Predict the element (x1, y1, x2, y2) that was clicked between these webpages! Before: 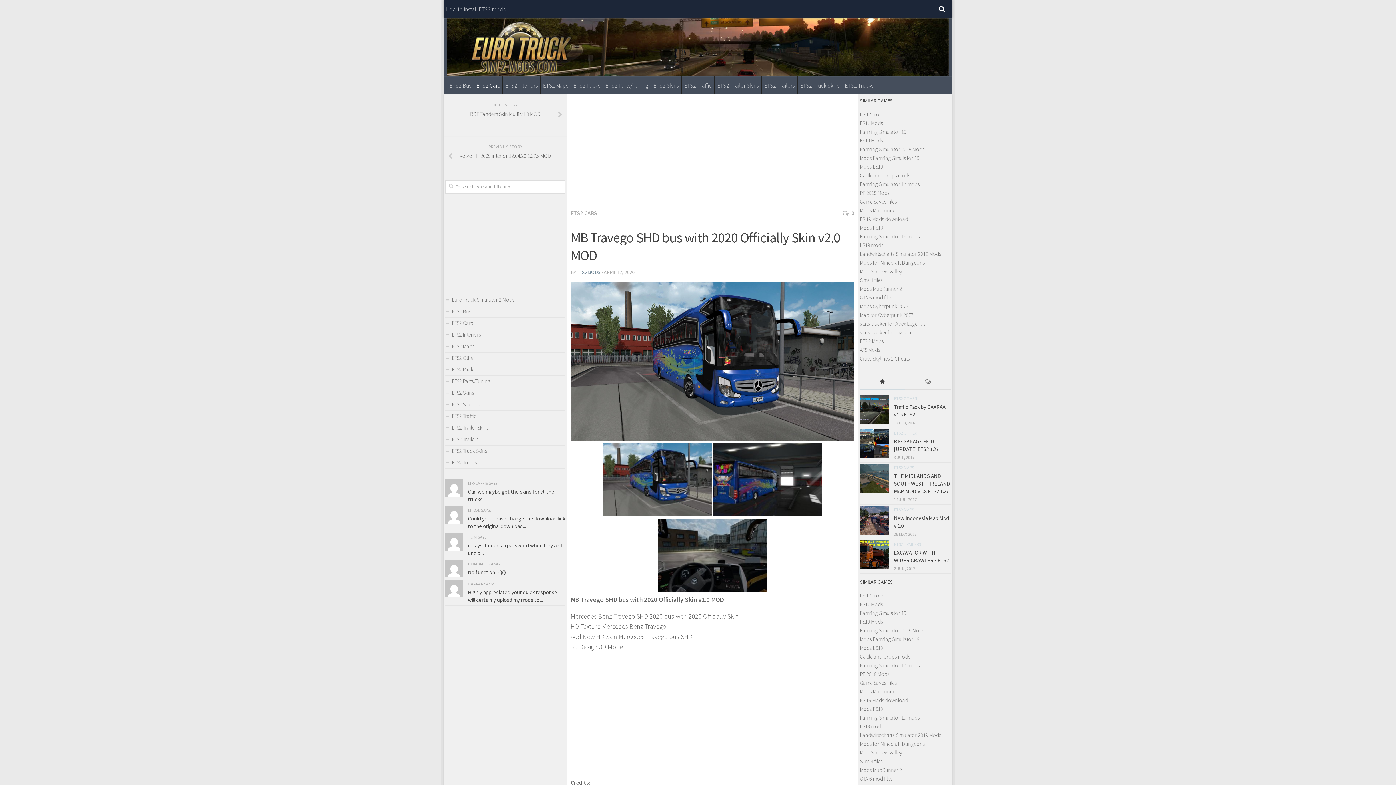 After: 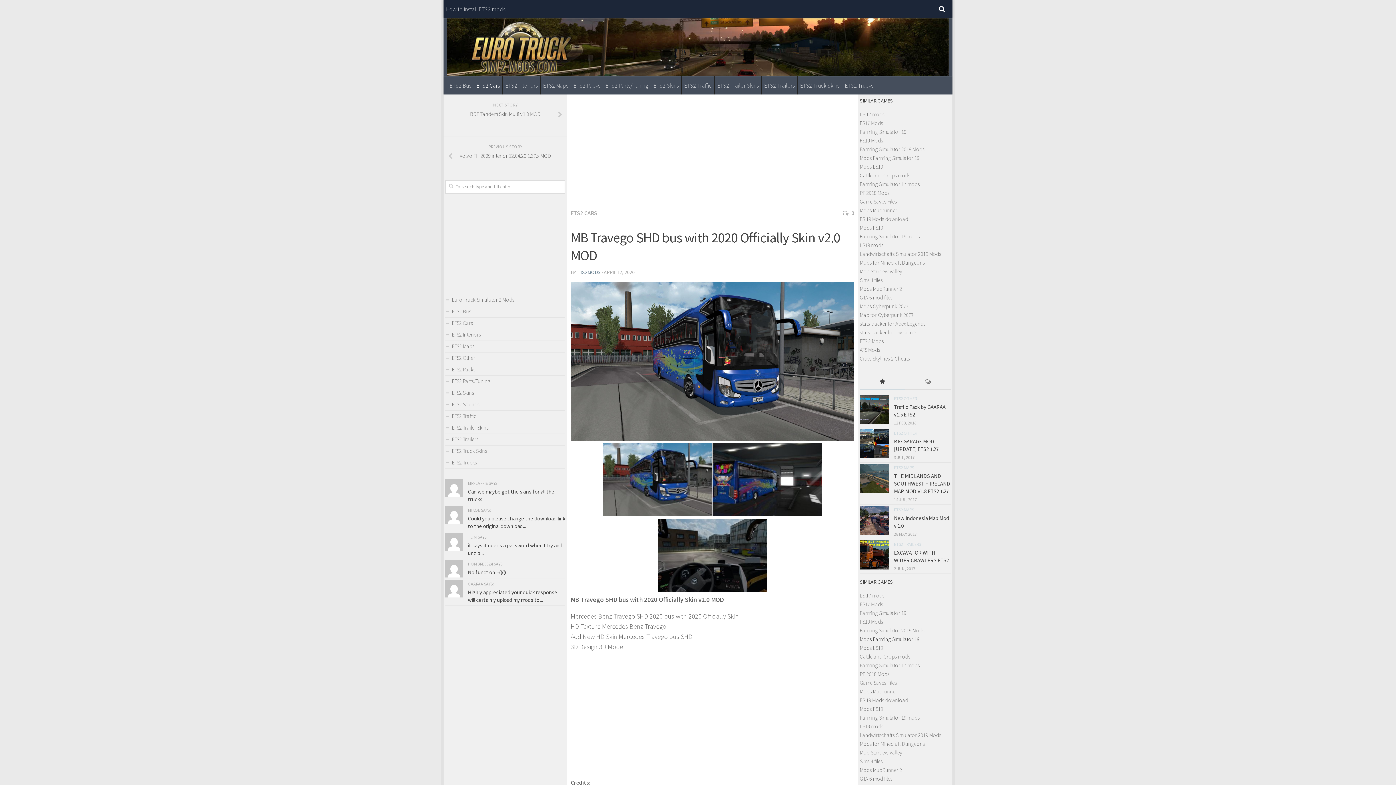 Action: label: Mods Farming Simulator 19 bbox: (860, 636, 919, 642)